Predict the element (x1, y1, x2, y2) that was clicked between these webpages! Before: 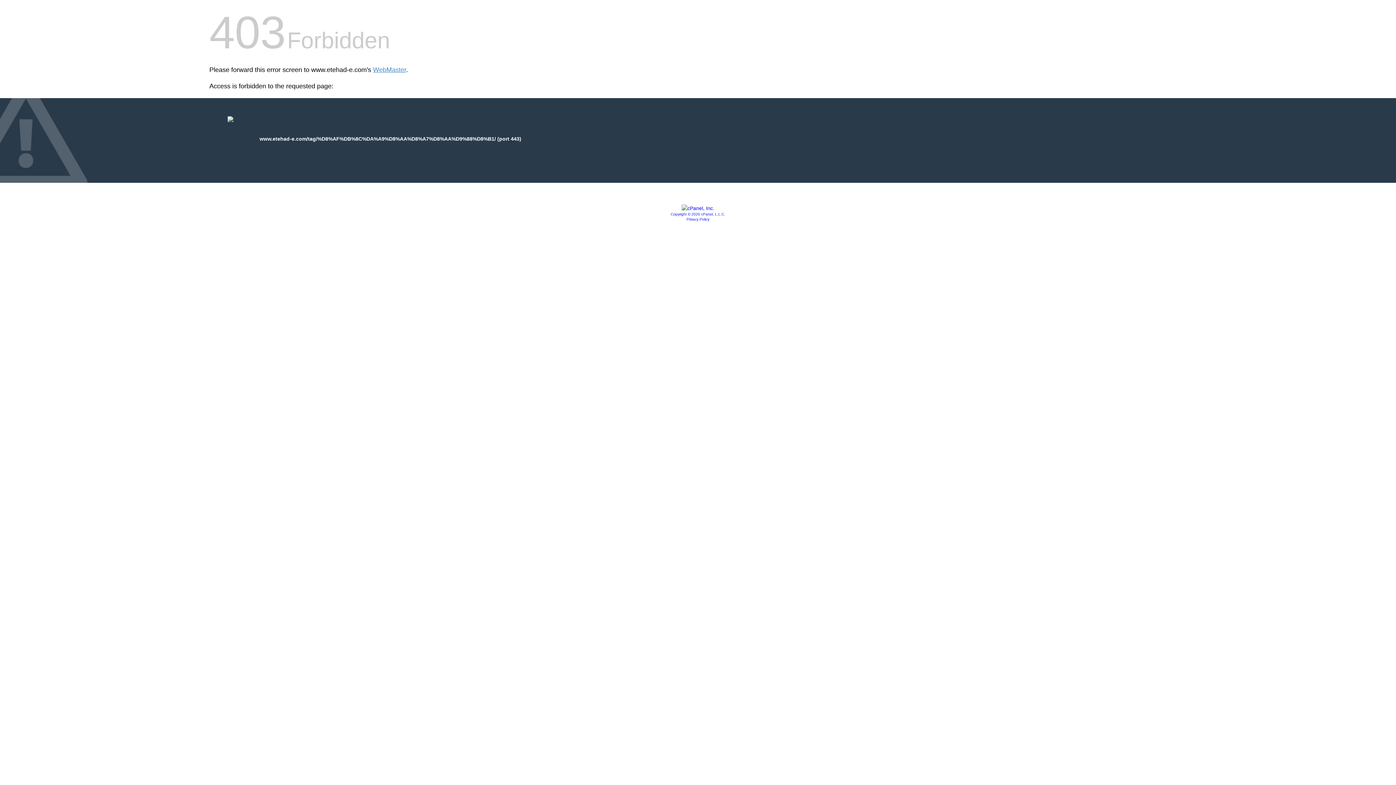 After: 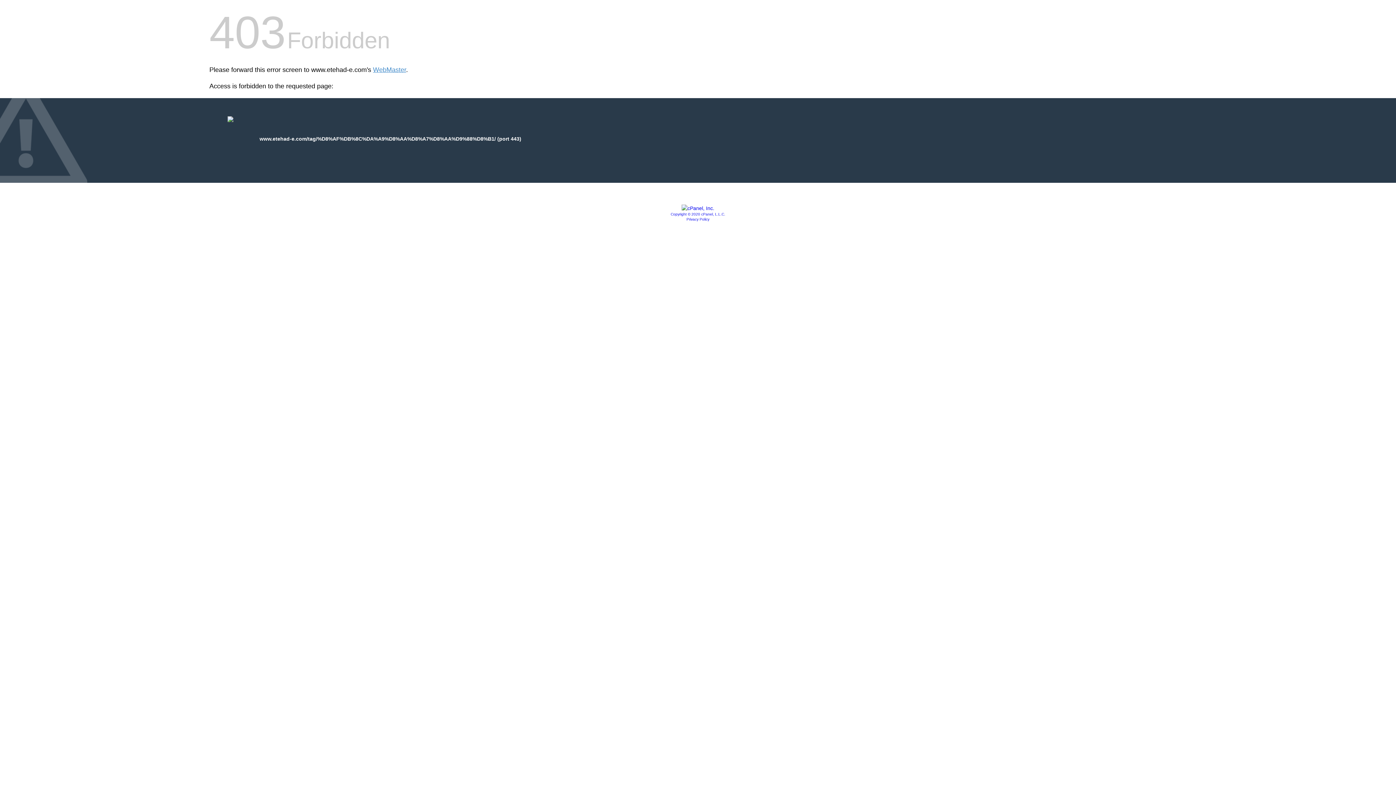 Action: label: Copyright © 2020 cPanel, L.L.C. bbox: (670, 212, 725, 216)